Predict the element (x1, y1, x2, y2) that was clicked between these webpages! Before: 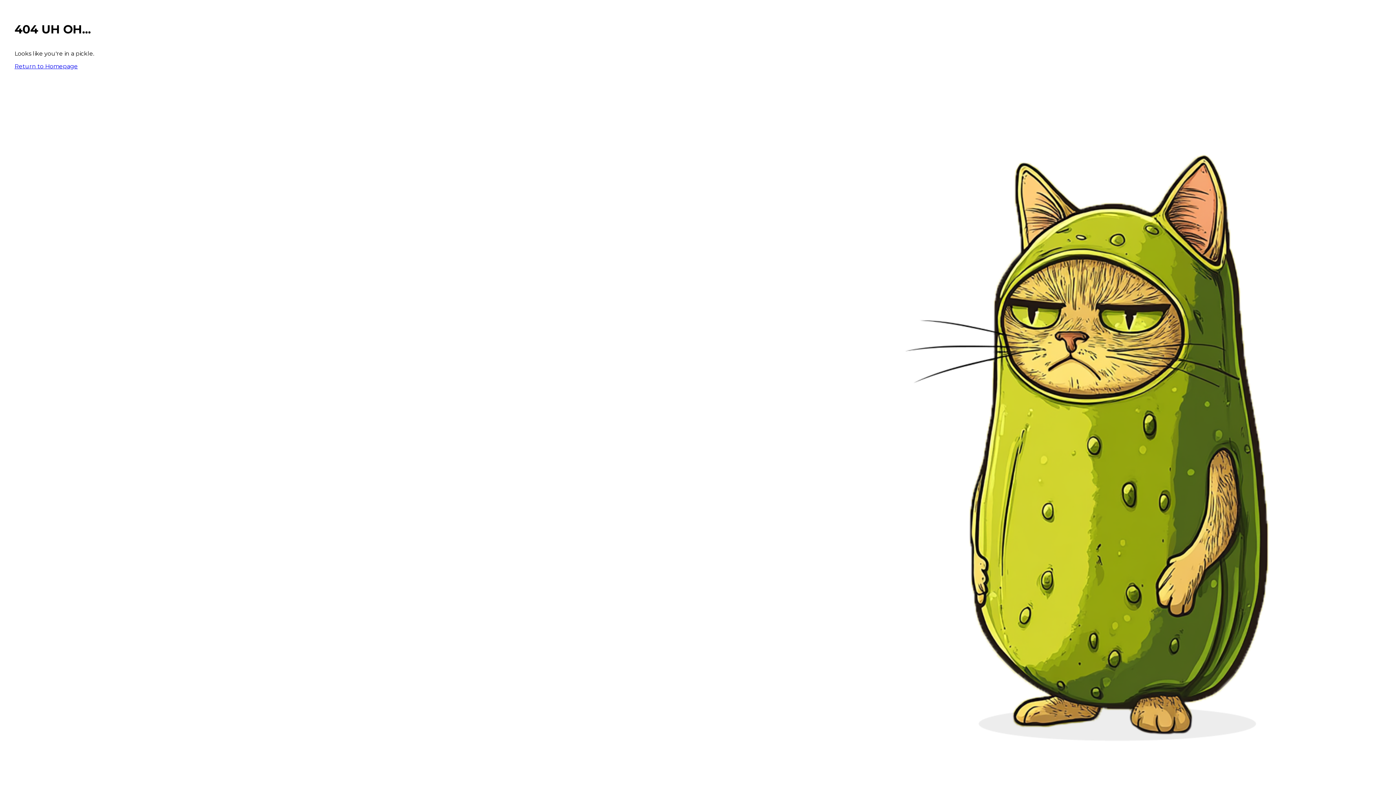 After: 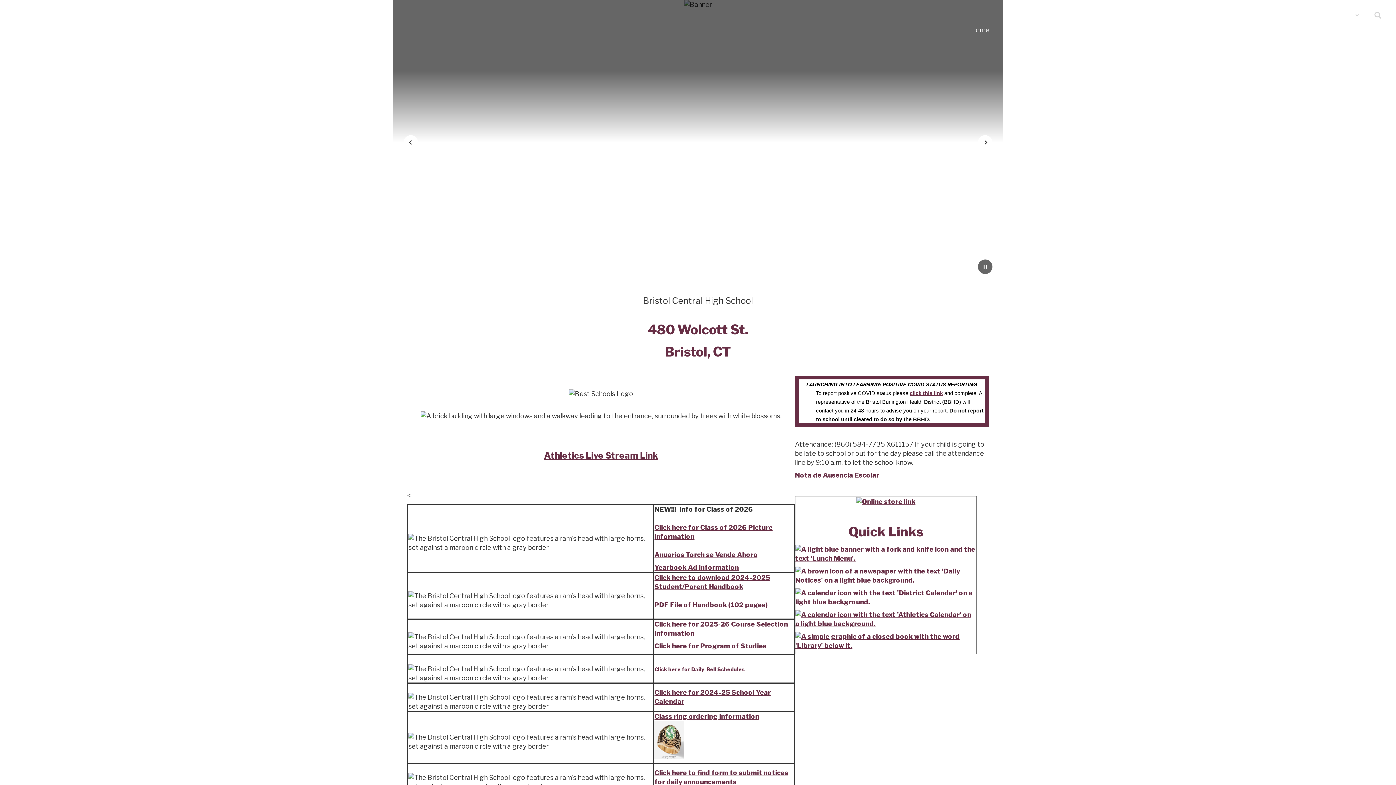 Action: label: Return to Homepage bbox: (14, 62, 77, 69)